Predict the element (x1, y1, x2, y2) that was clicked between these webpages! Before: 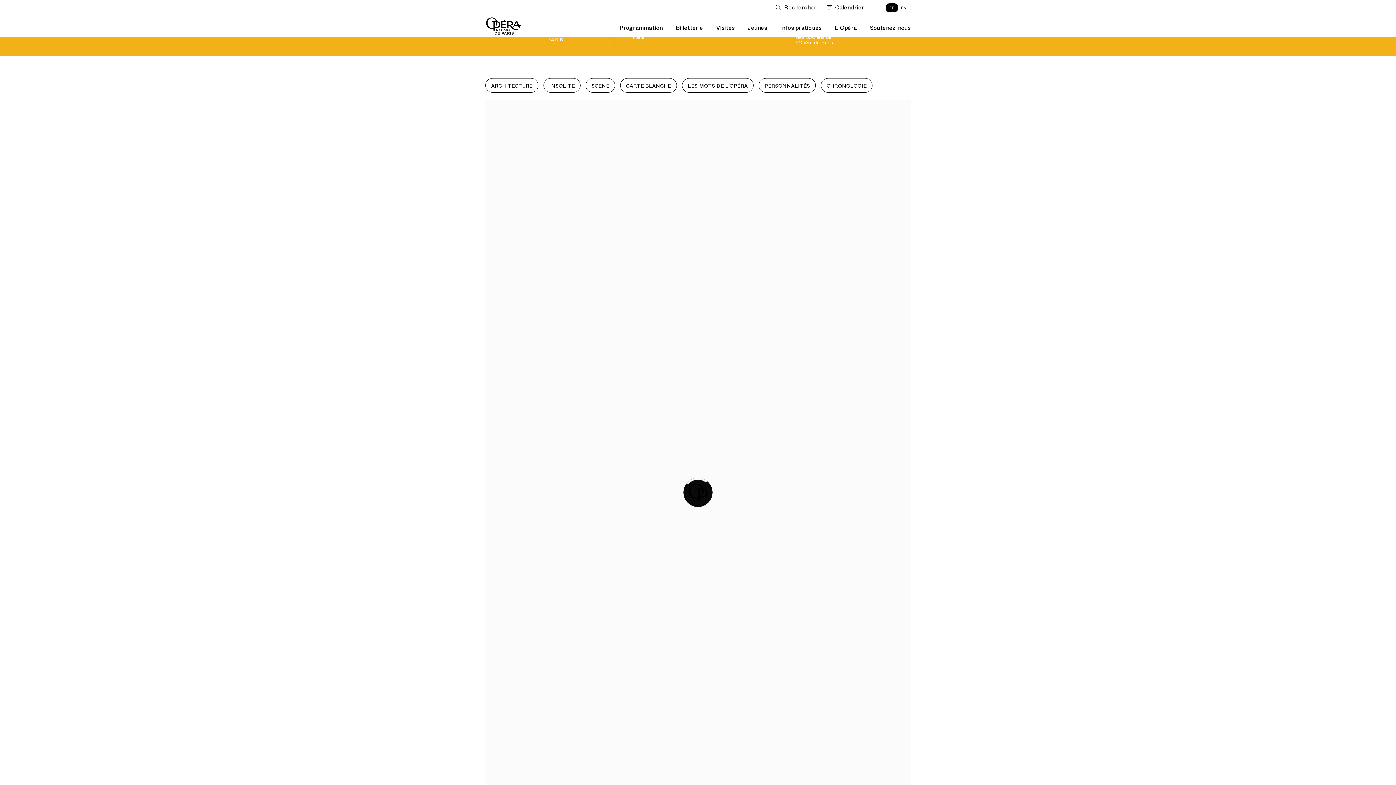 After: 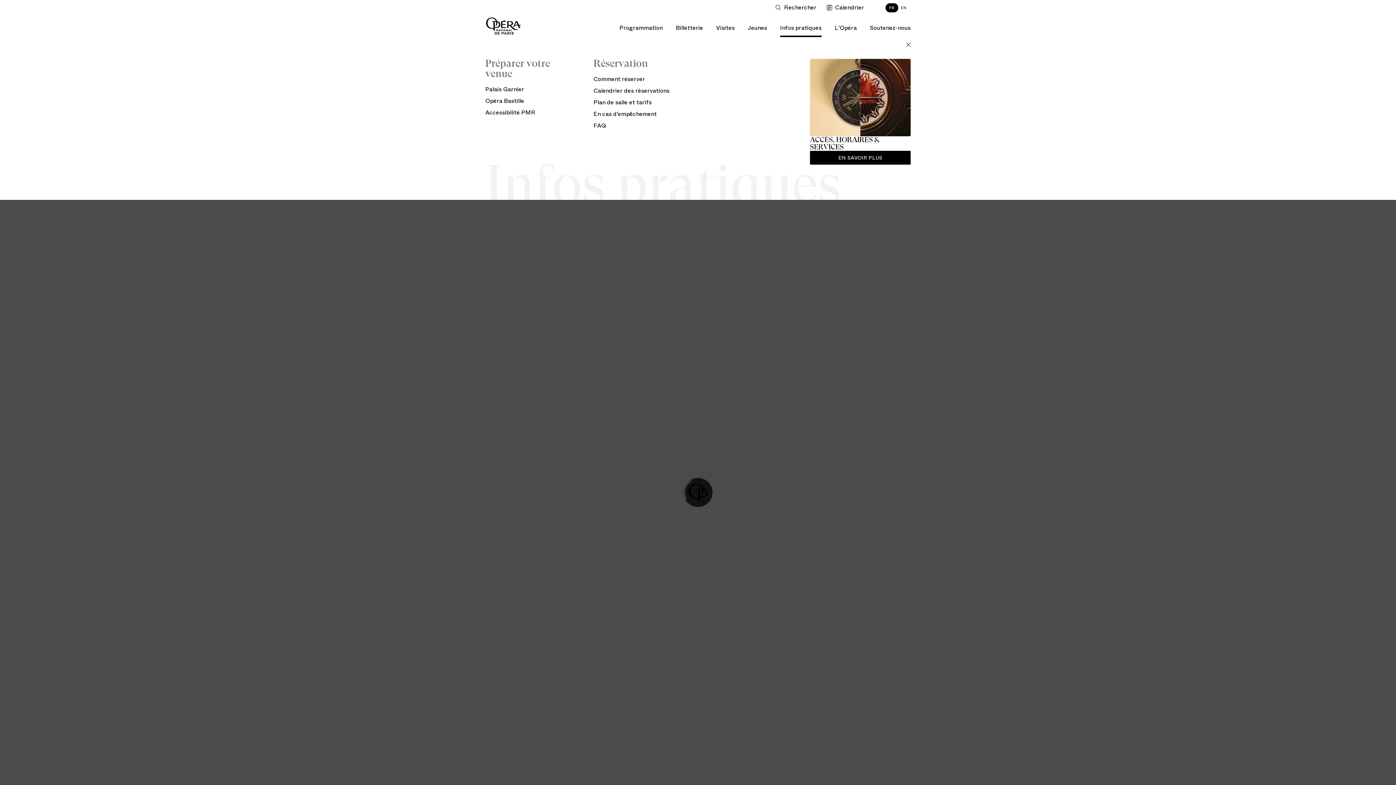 Action: bbox: (780, 15, 821, 37) label: Infos pratiques